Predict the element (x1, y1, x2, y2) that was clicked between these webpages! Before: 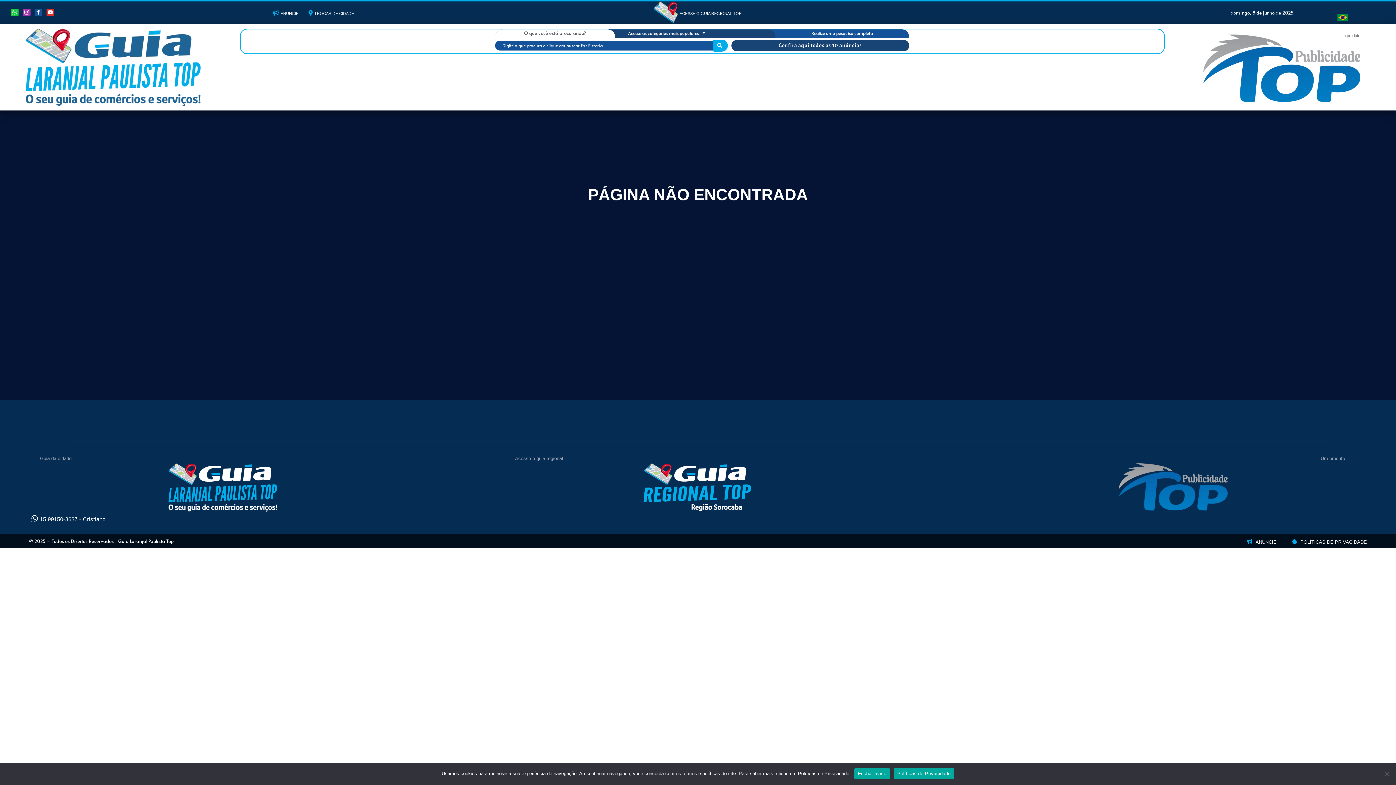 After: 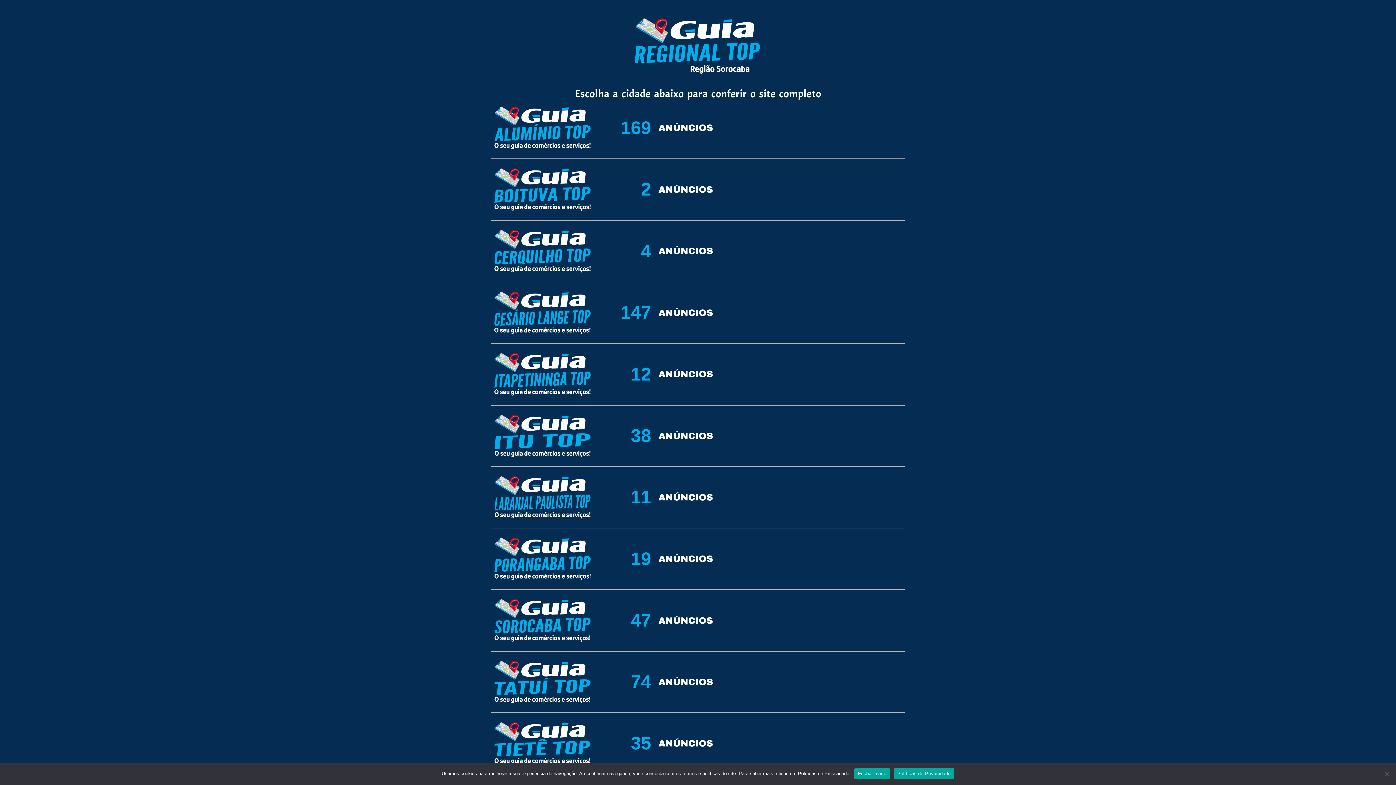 Action: label: TROCAR DE CIDADE bbox: (305, 10, 354, 16)